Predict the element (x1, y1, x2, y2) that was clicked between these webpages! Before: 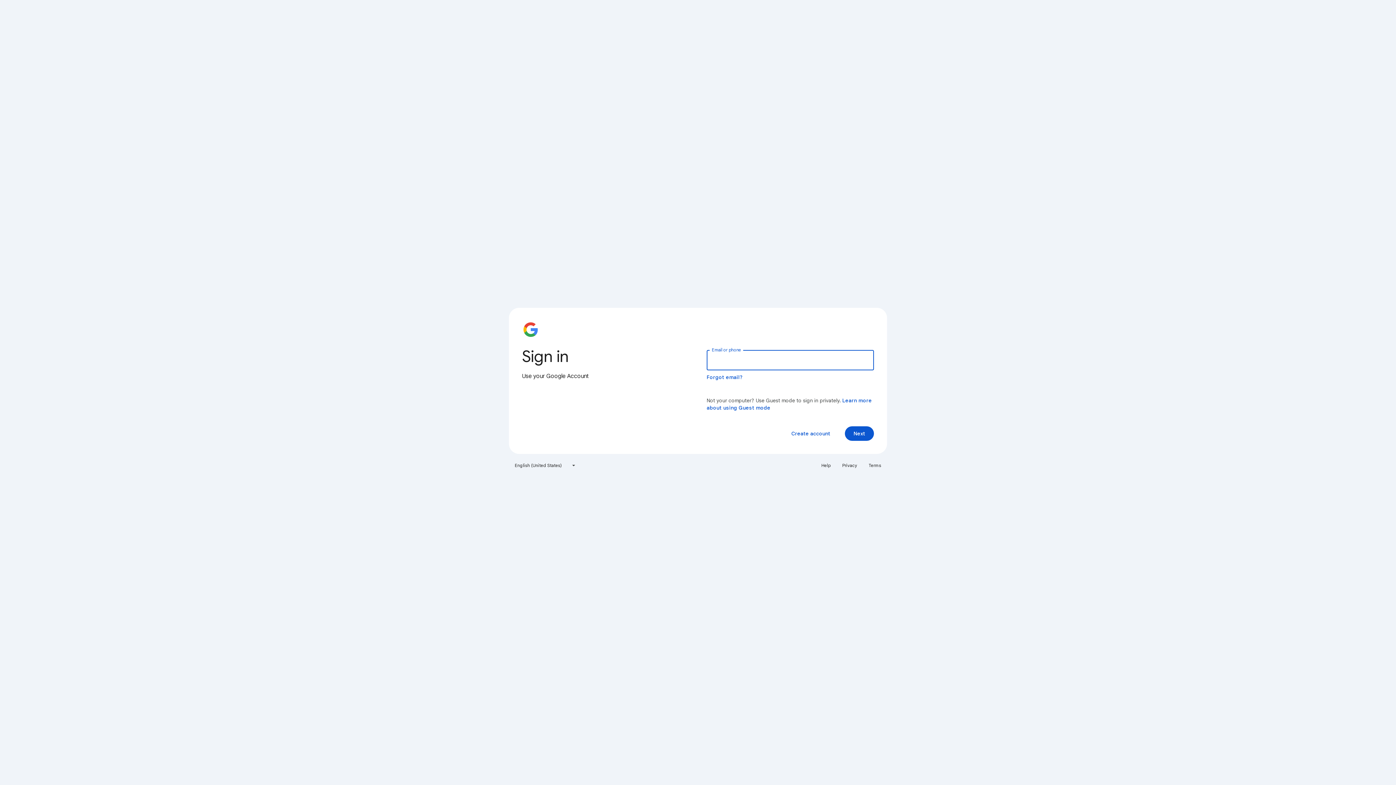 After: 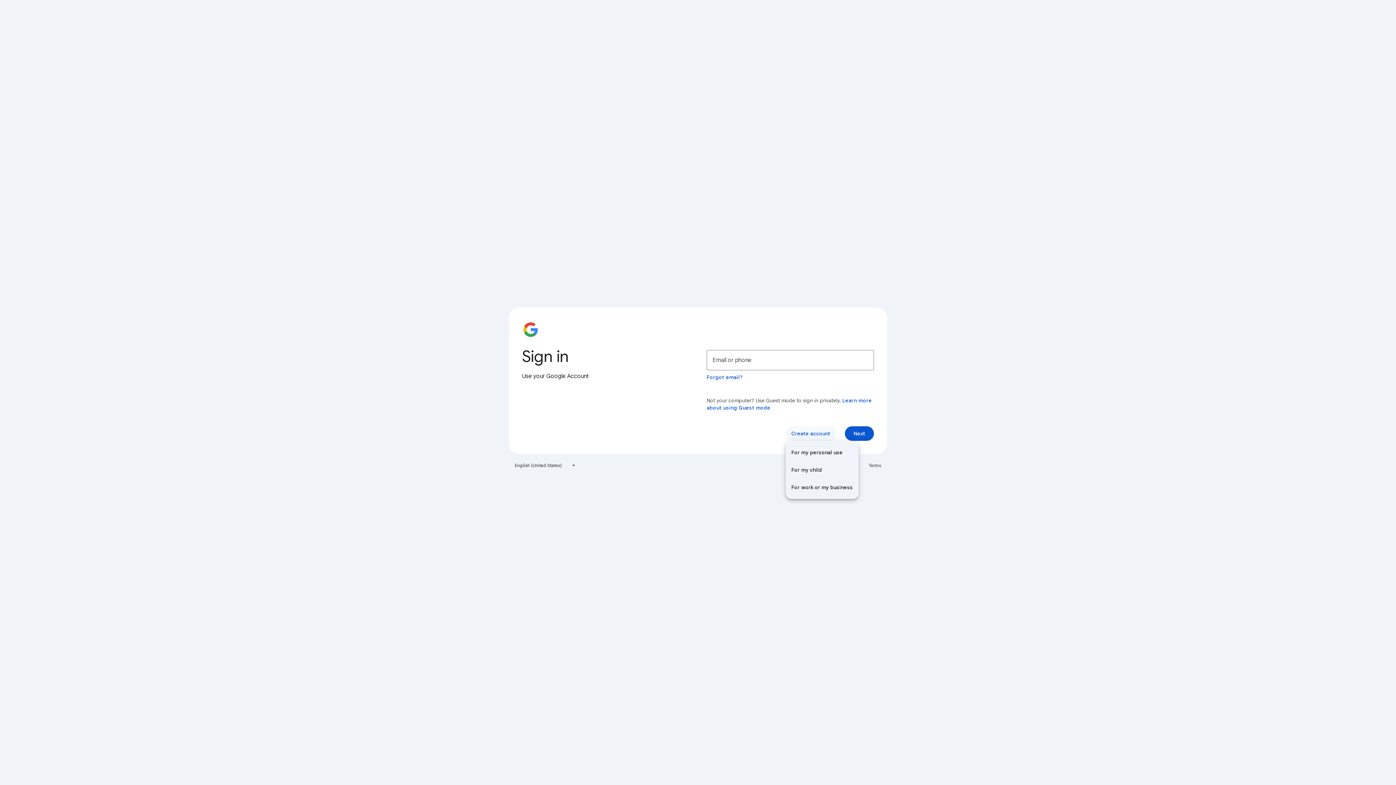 Action: bbox: (785, 426, 836, 441) label: Create account